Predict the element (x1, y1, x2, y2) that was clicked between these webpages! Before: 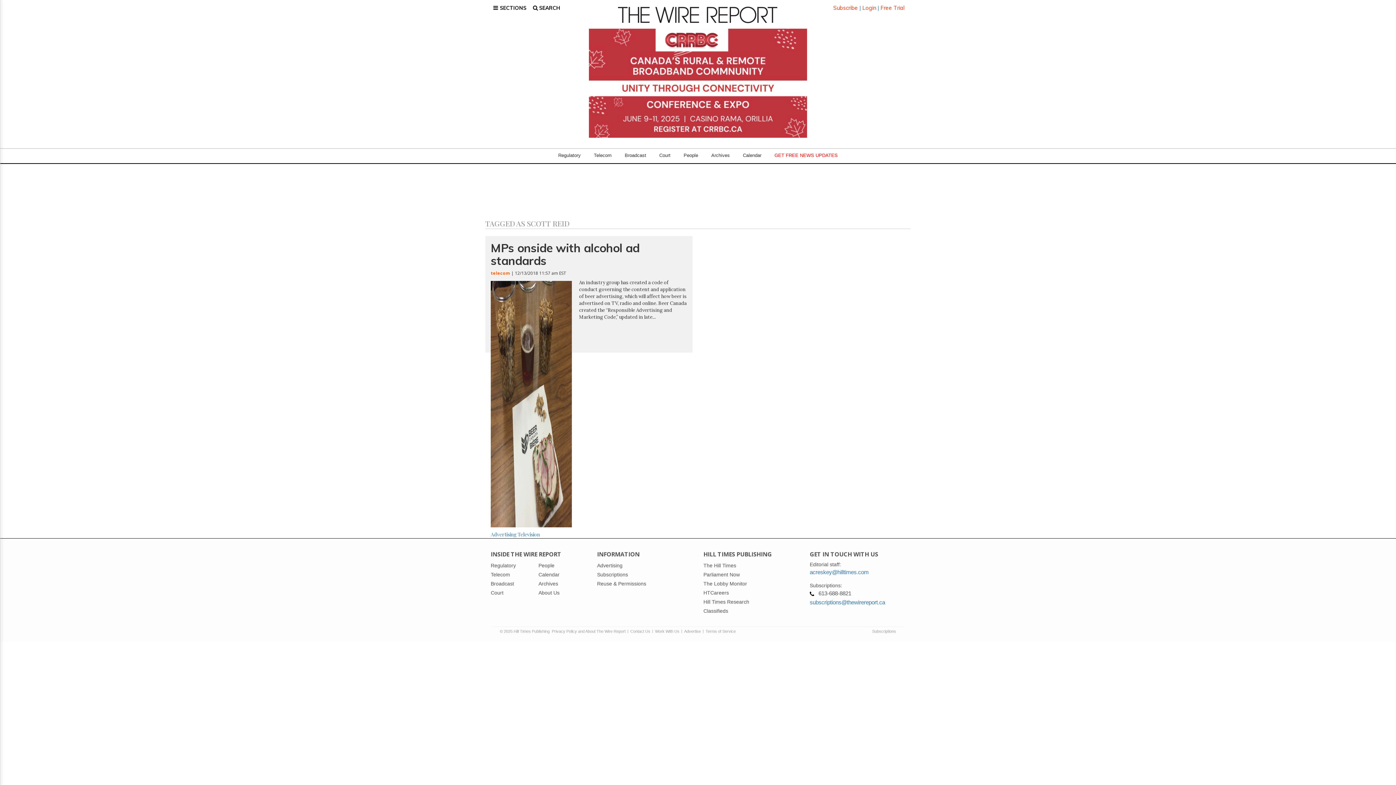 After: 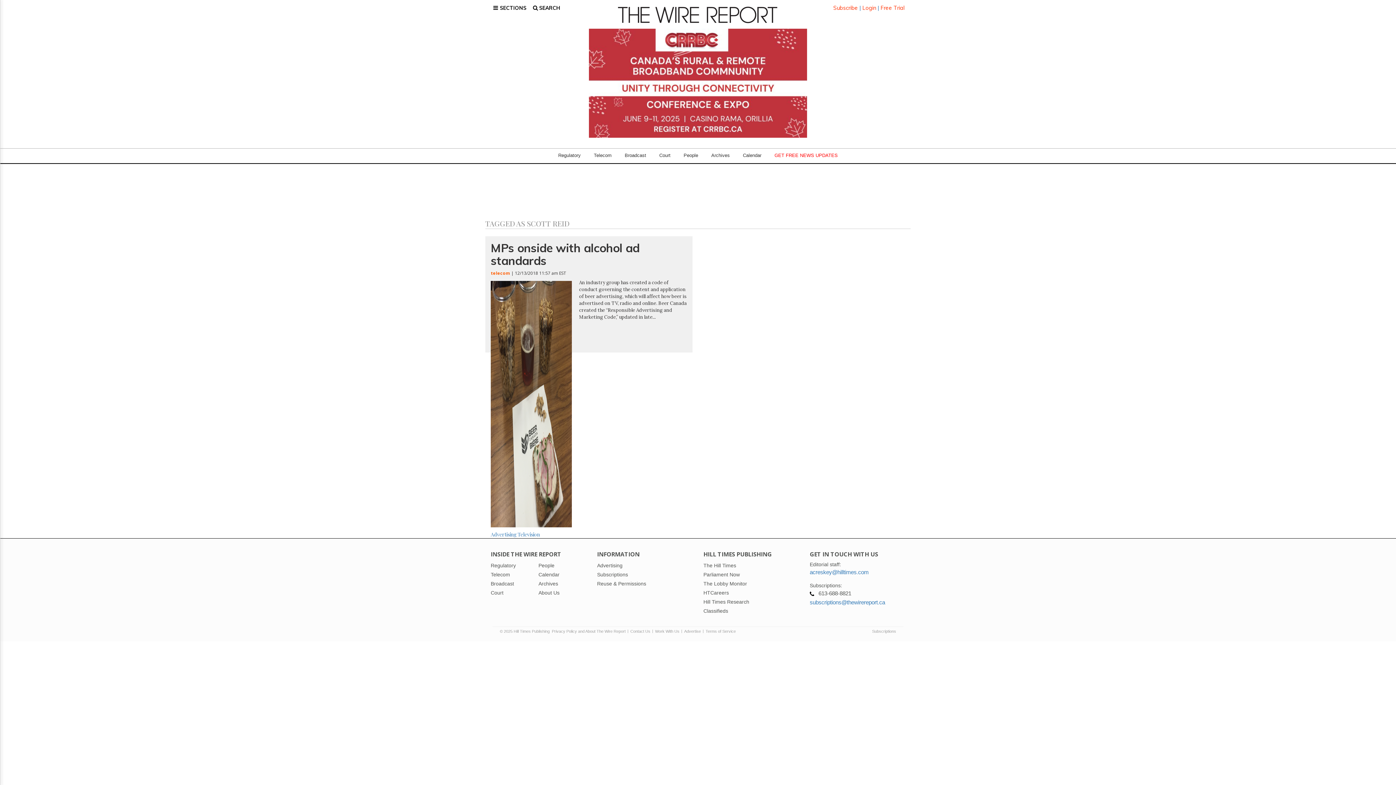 Action: bbox: (589, 79, 807, 86)